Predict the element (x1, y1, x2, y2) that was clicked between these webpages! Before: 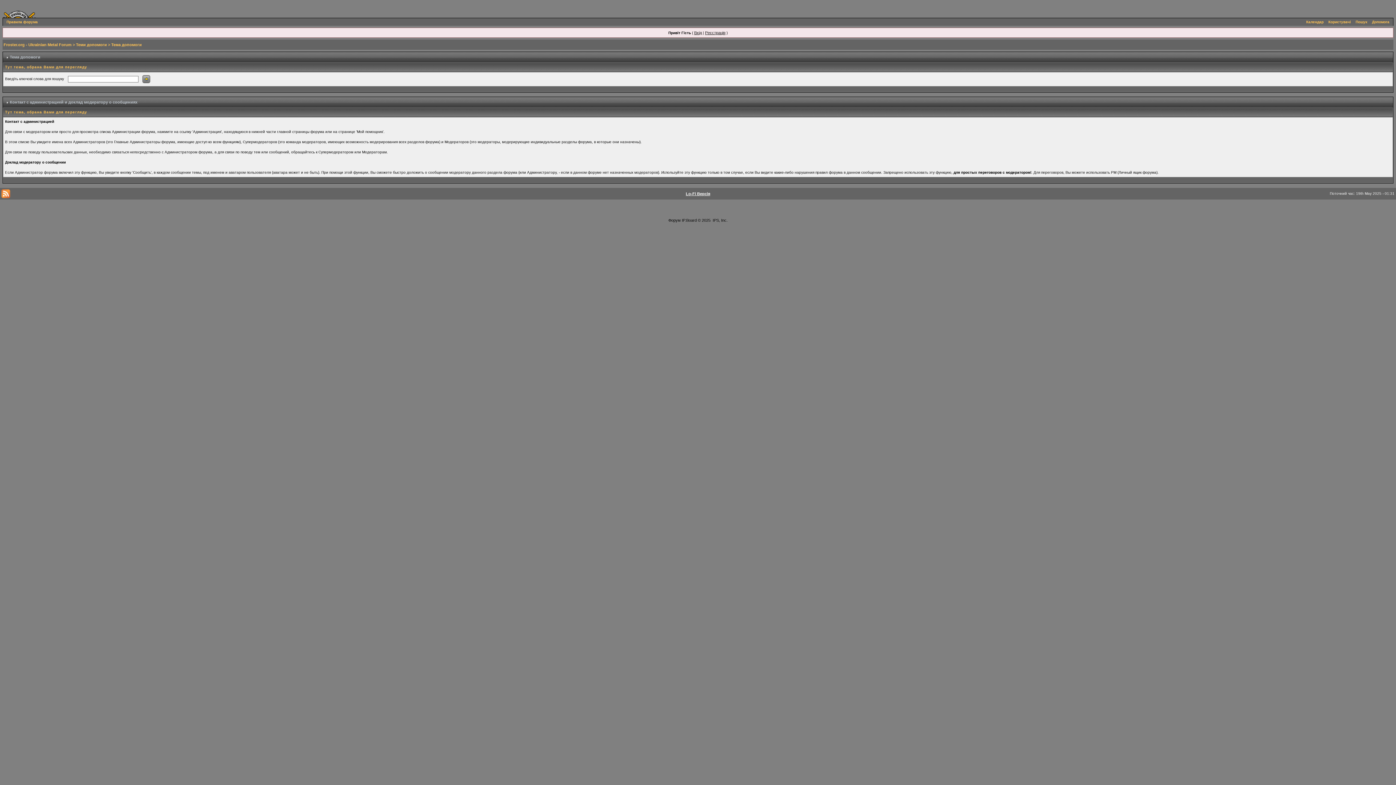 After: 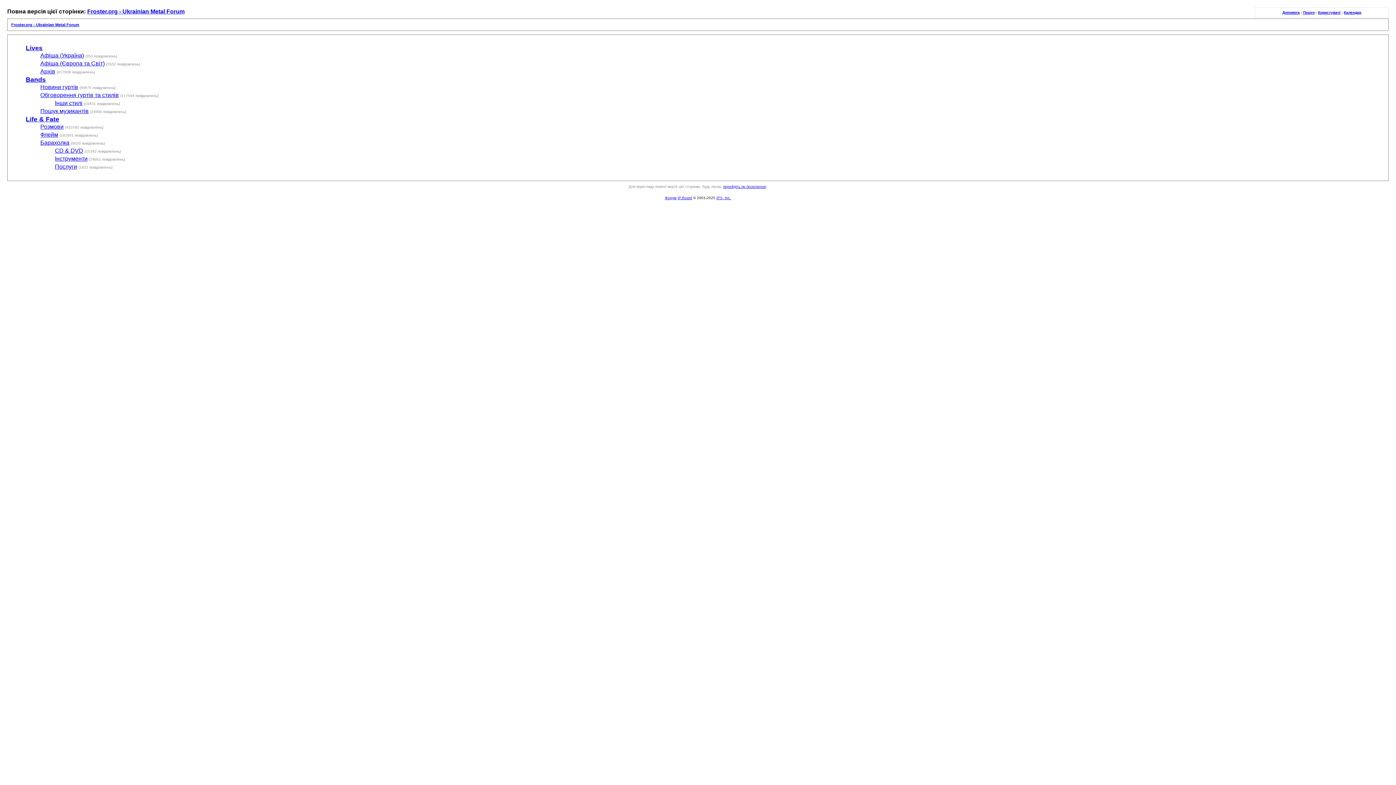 Action: bbox: (686, 191, 710, 196) label: Lo-Fi Версія